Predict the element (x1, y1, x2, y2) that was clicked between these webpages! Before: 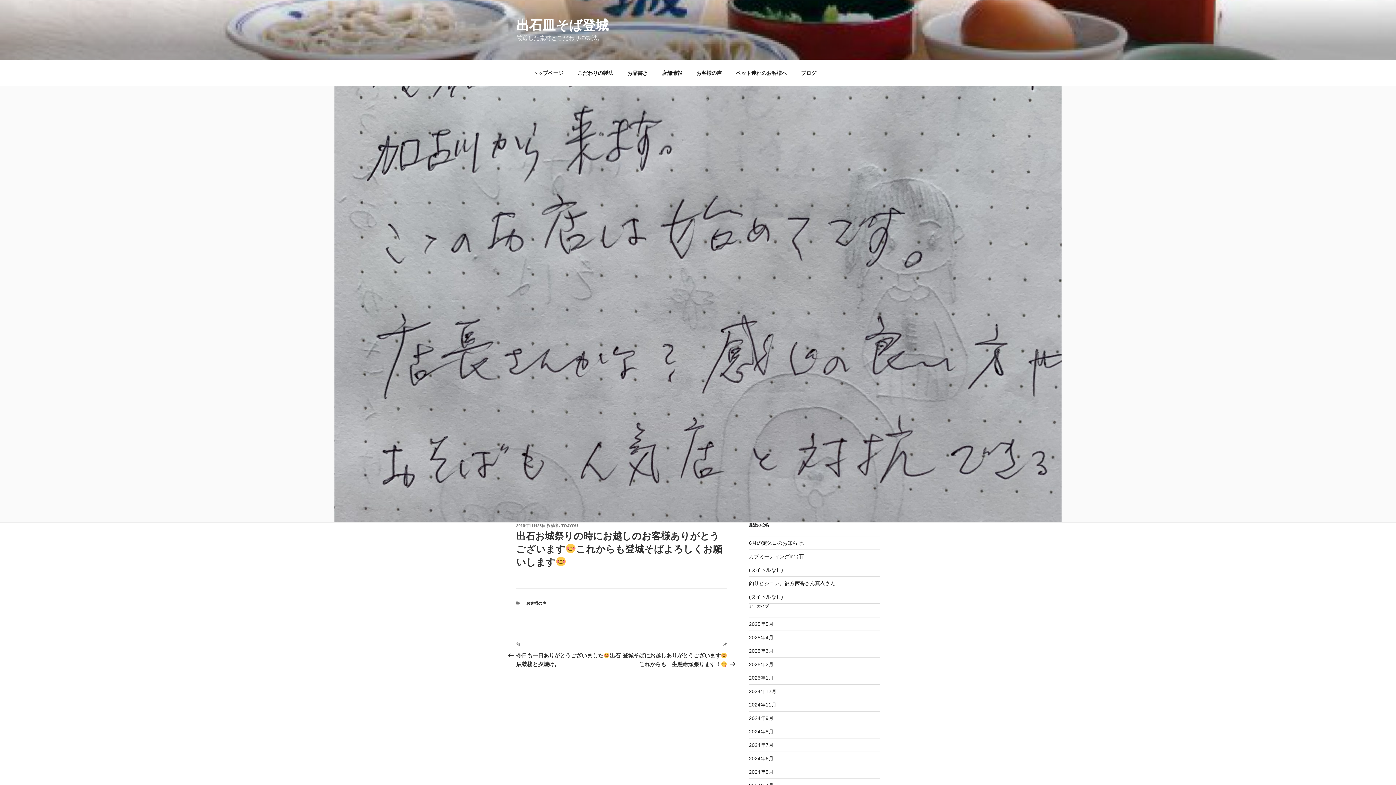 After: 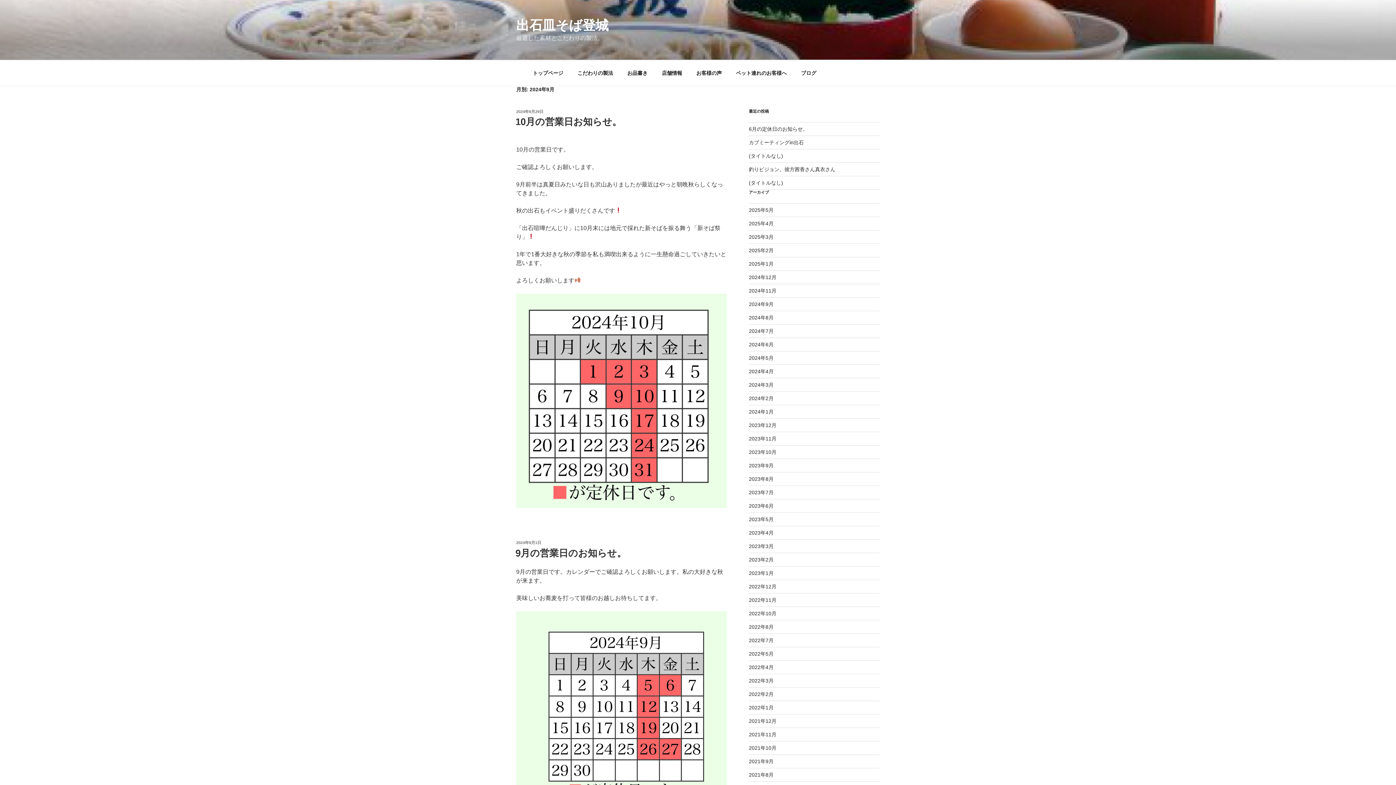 Action: bbox: (749, 715, 773, 721) label: 2024年9月